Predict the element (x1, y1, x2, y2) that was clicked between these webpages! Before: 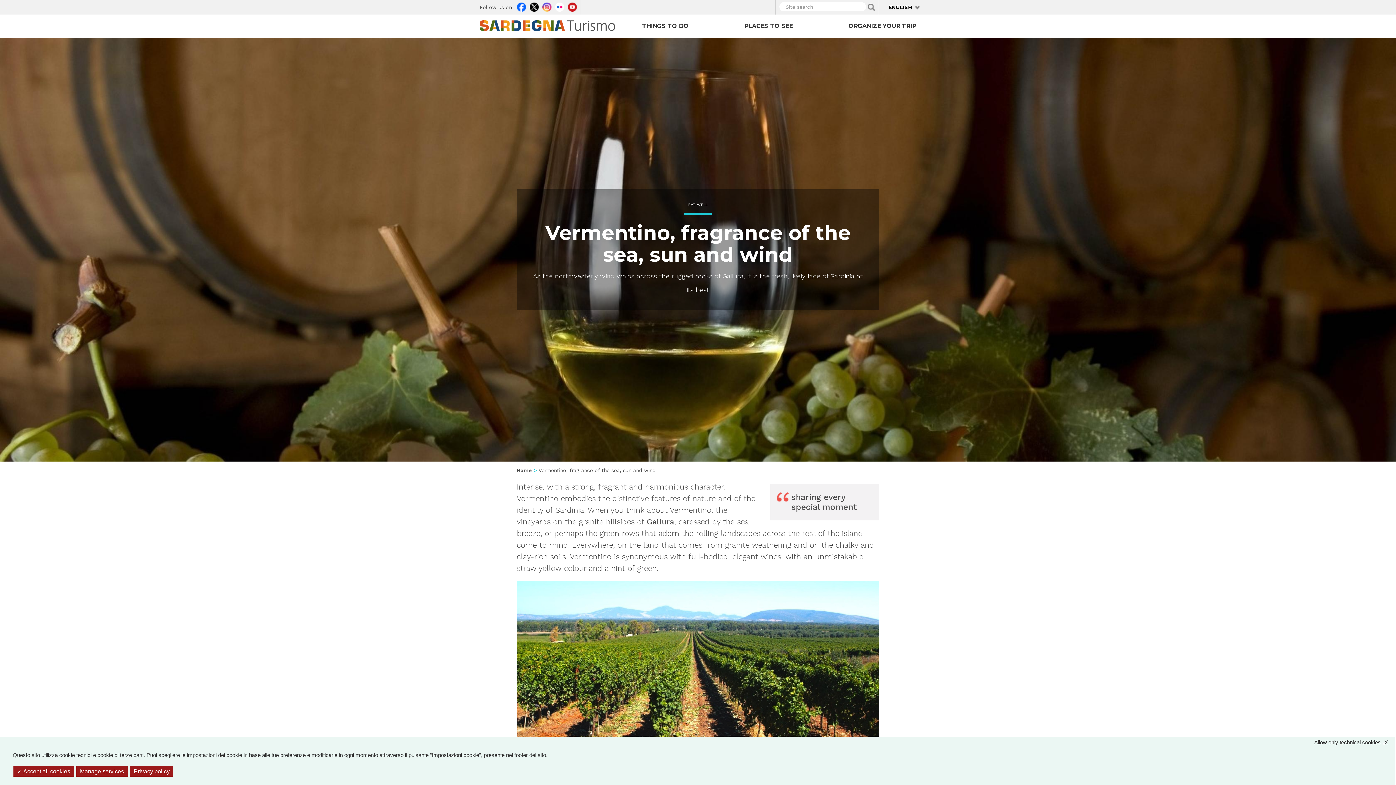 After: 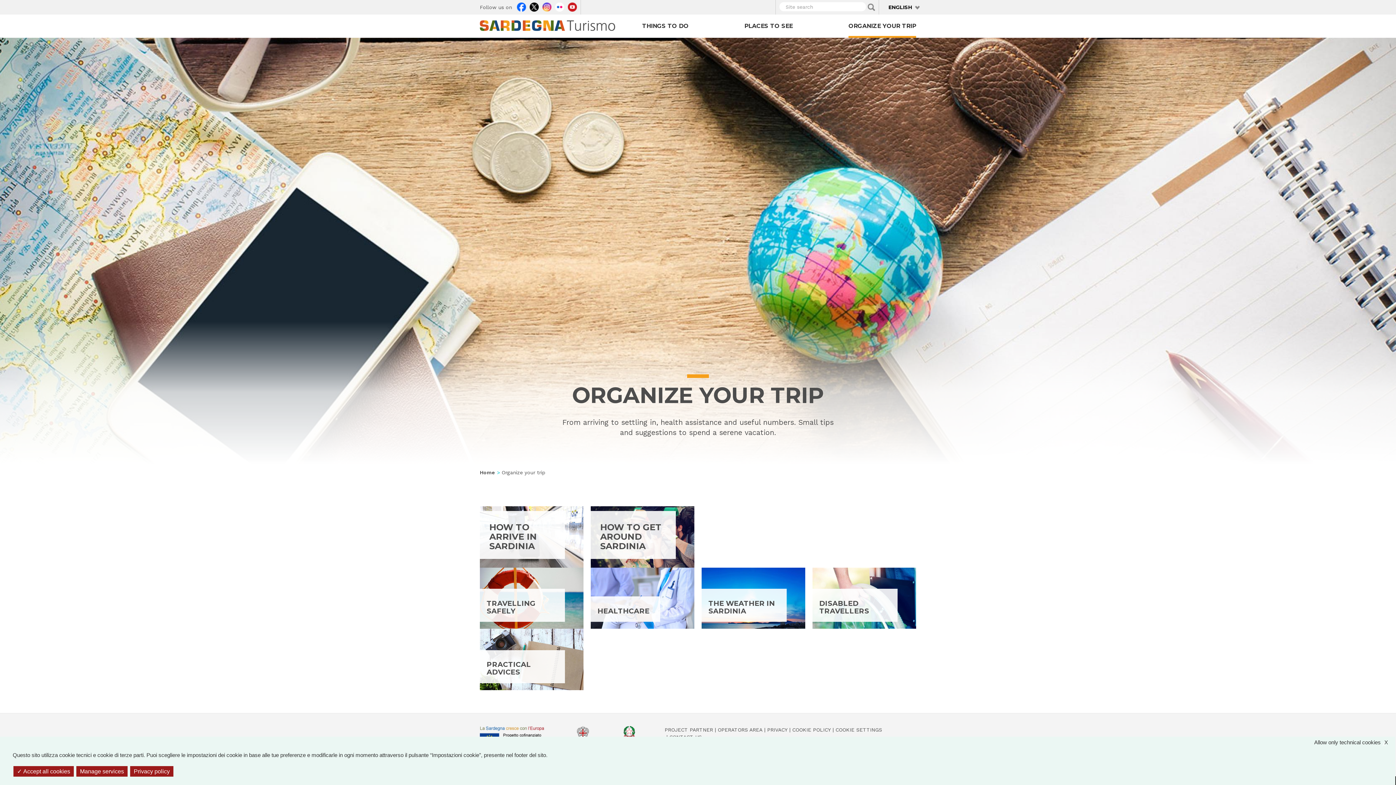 Action: label: ORGANIZE YOUR TRIP bbox: (848, 14, 916, 37)